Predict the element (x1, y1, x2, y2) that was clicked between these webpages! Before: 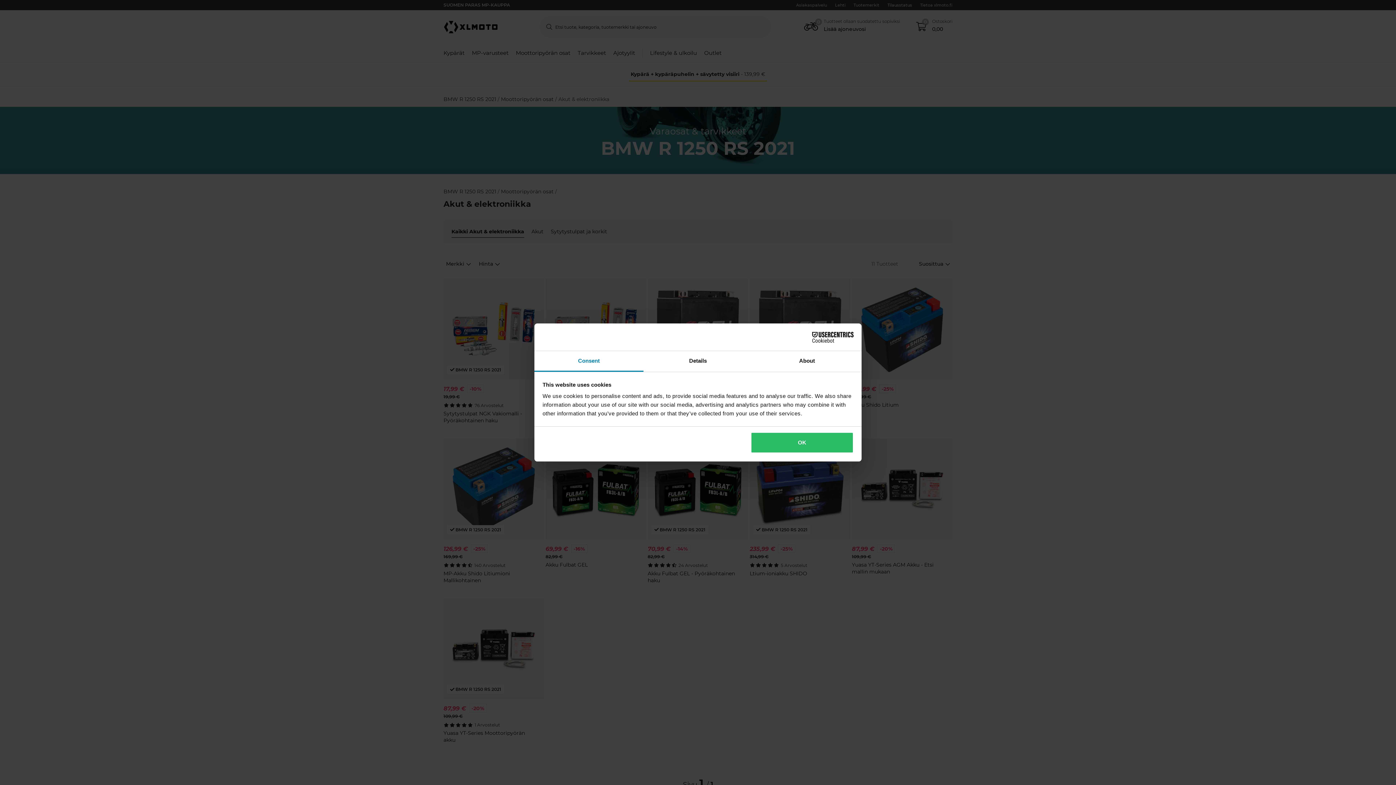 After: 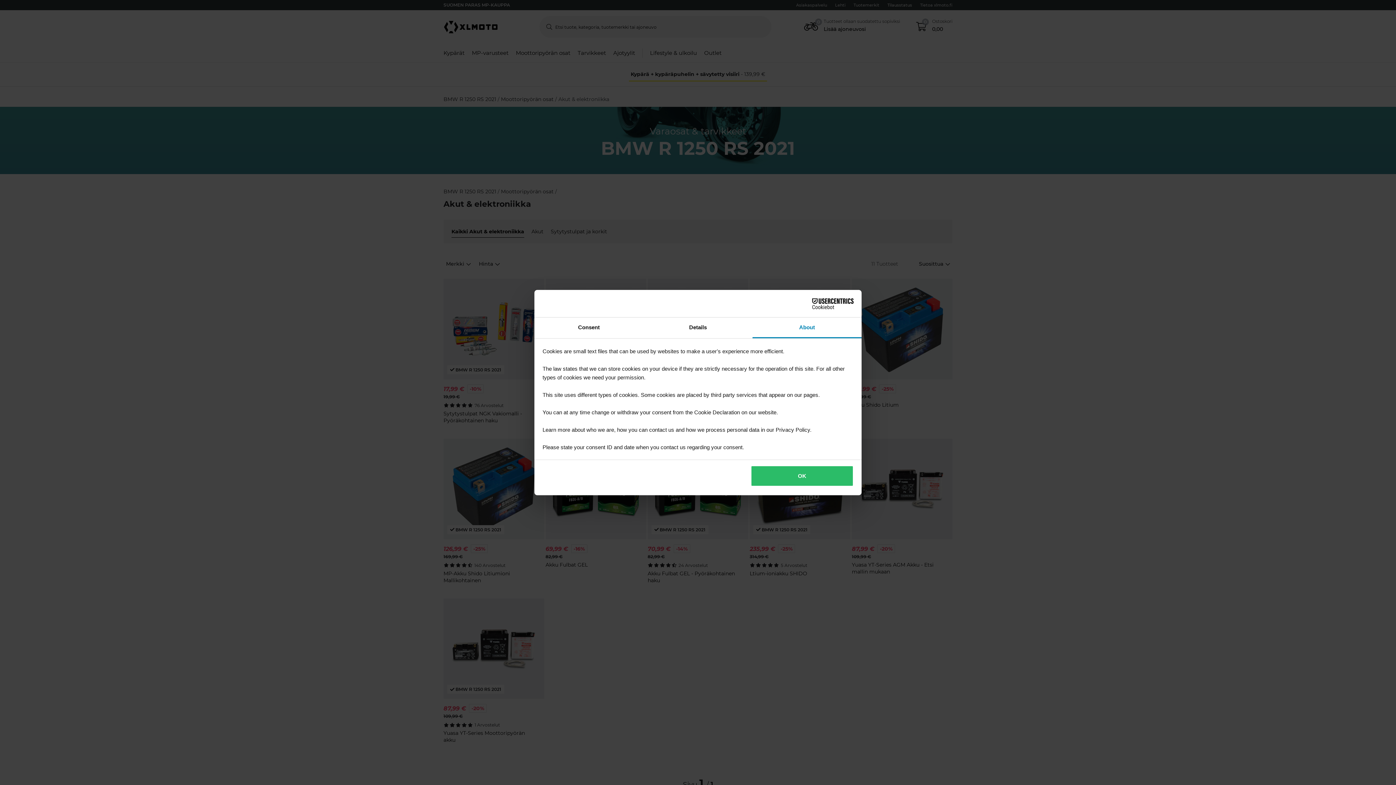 Action: bbox: (752, 351, 861, 372) label: About